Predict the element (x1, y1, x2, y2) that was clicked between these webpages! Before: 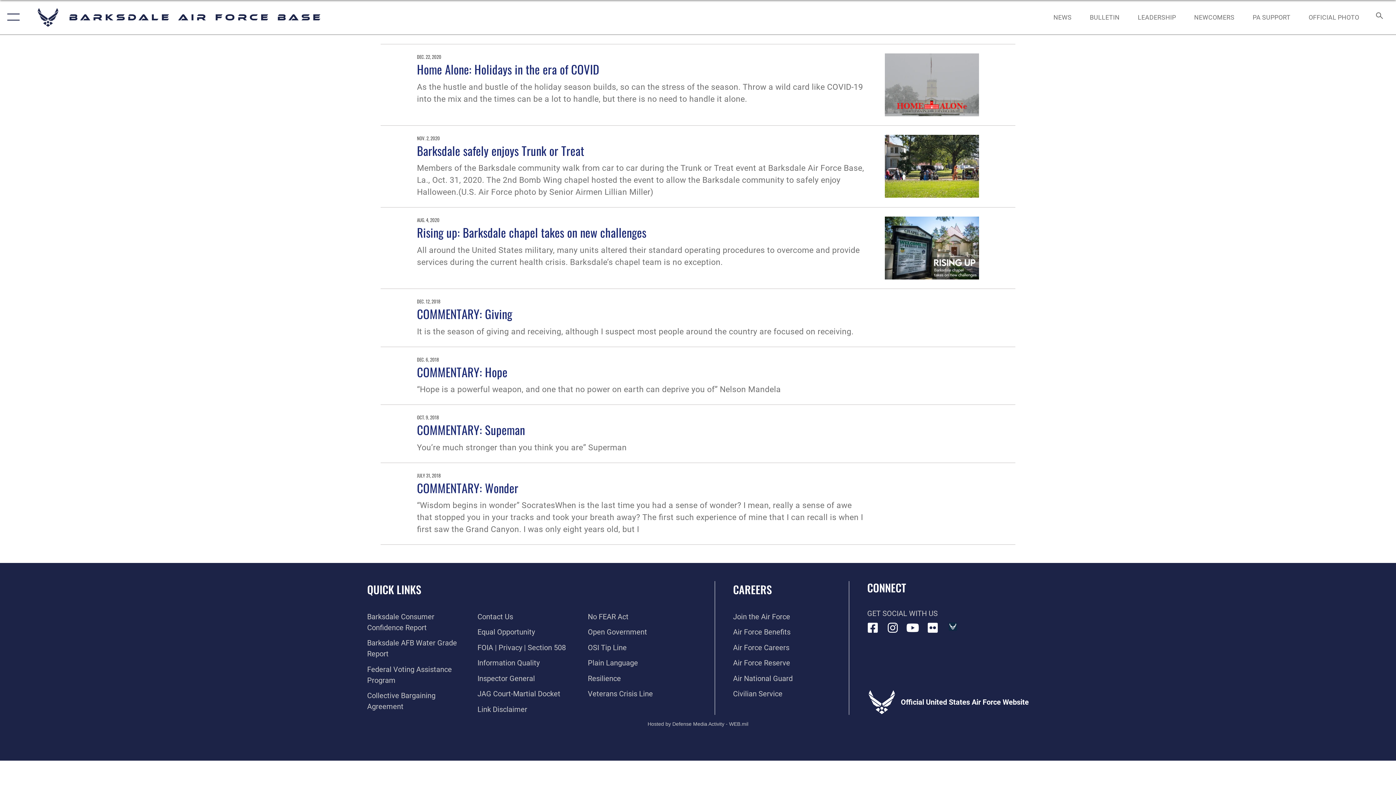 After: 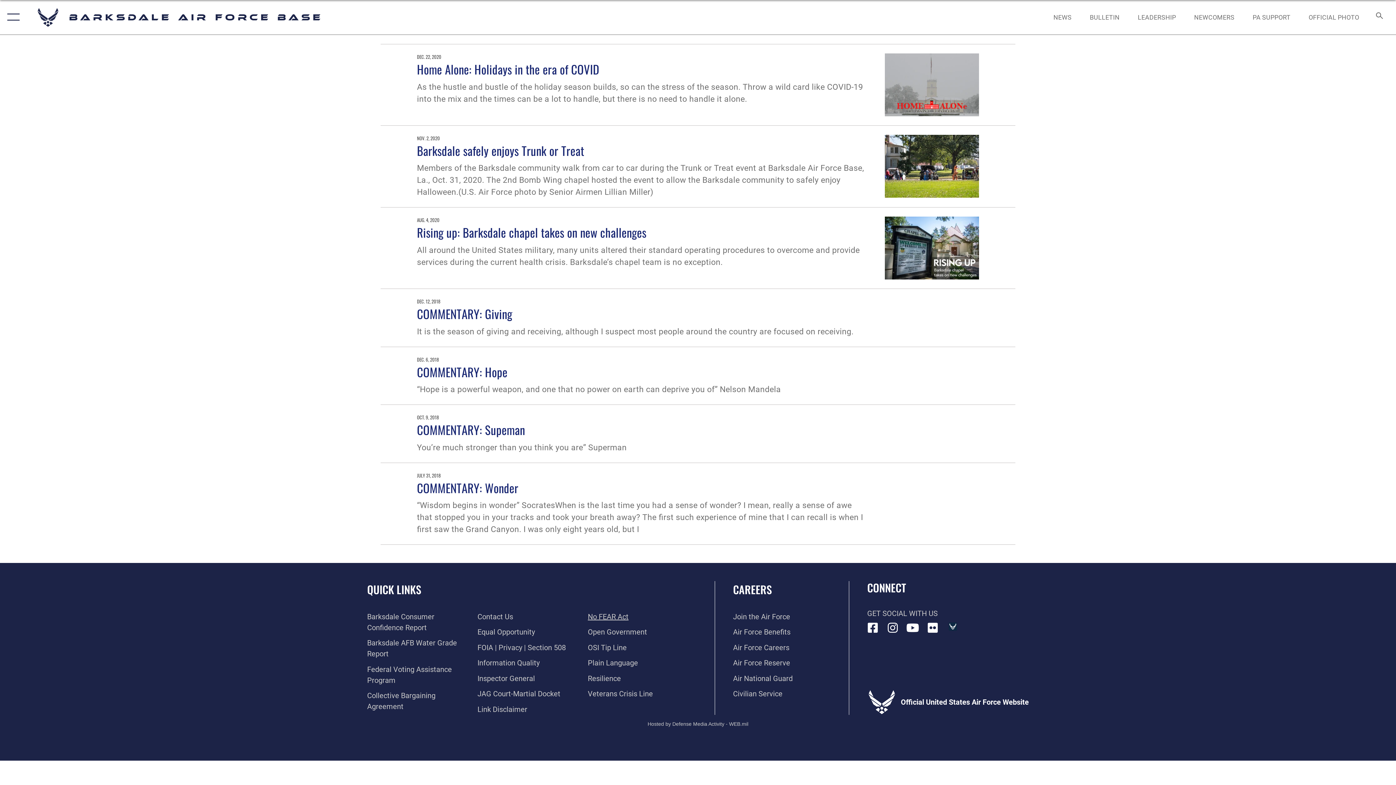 Action: label: Link to Air Force No FEAR Act resources opens in a new window bbox: (588, 612, 628, 621)